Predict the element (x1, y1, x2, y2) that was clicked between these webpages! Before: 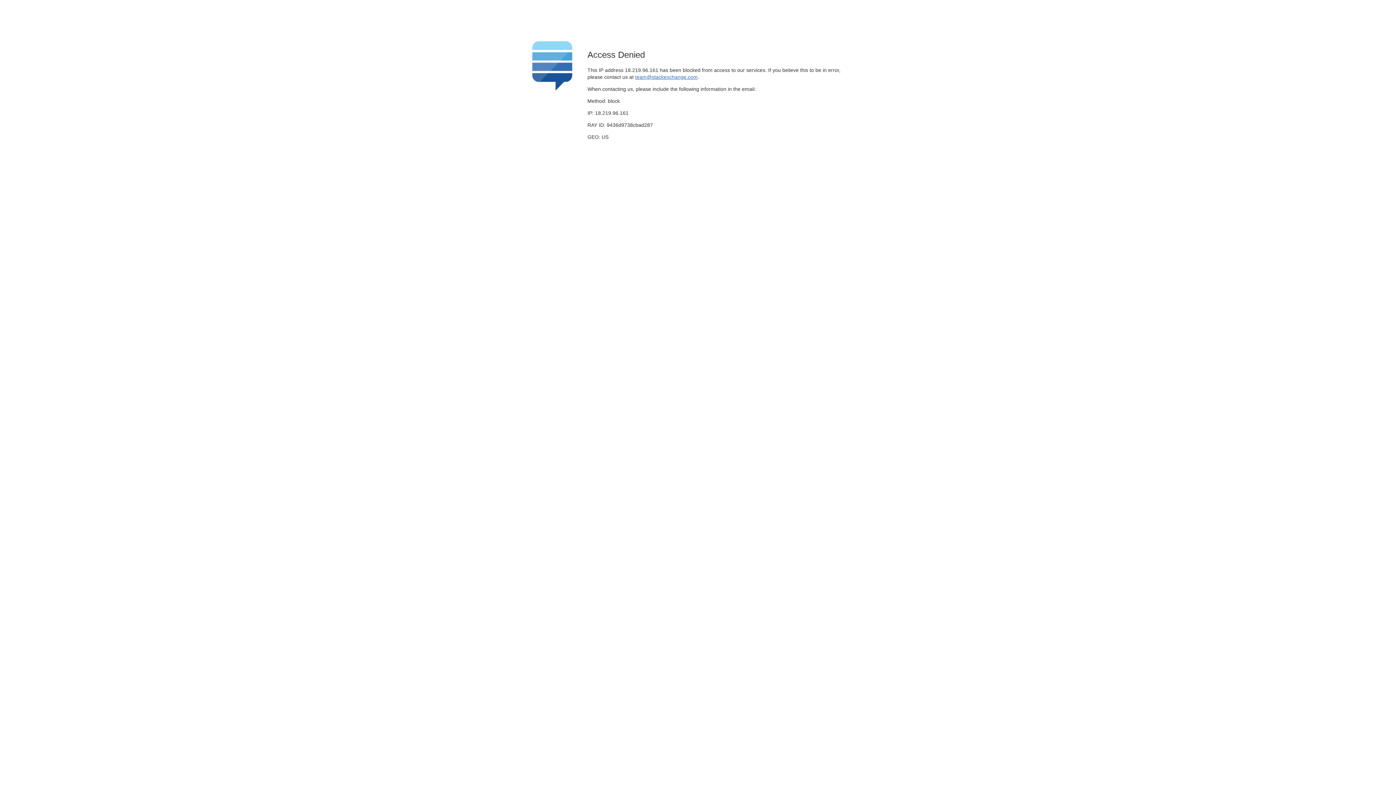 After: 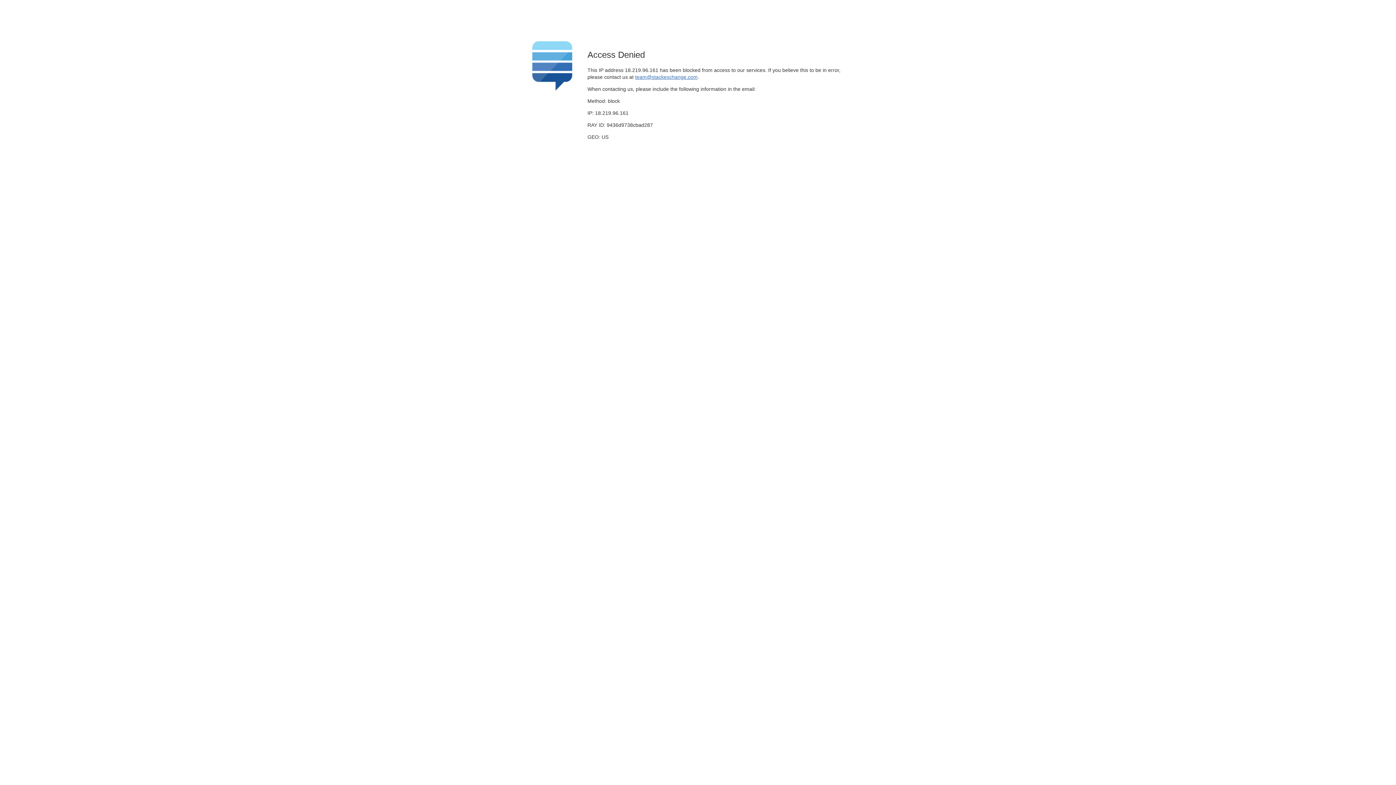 Action: label: team@stackexchange.com bbox: (635, 74, 697, 79)